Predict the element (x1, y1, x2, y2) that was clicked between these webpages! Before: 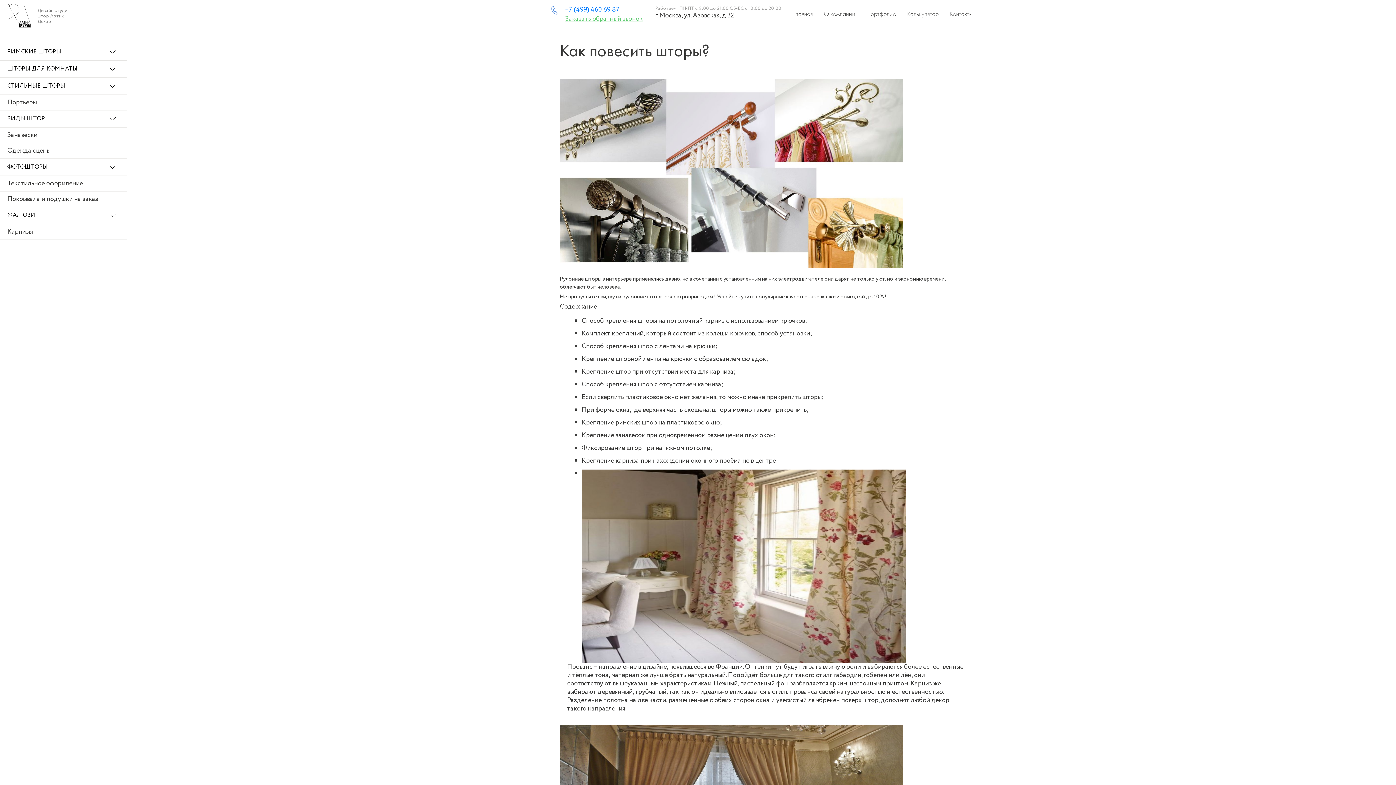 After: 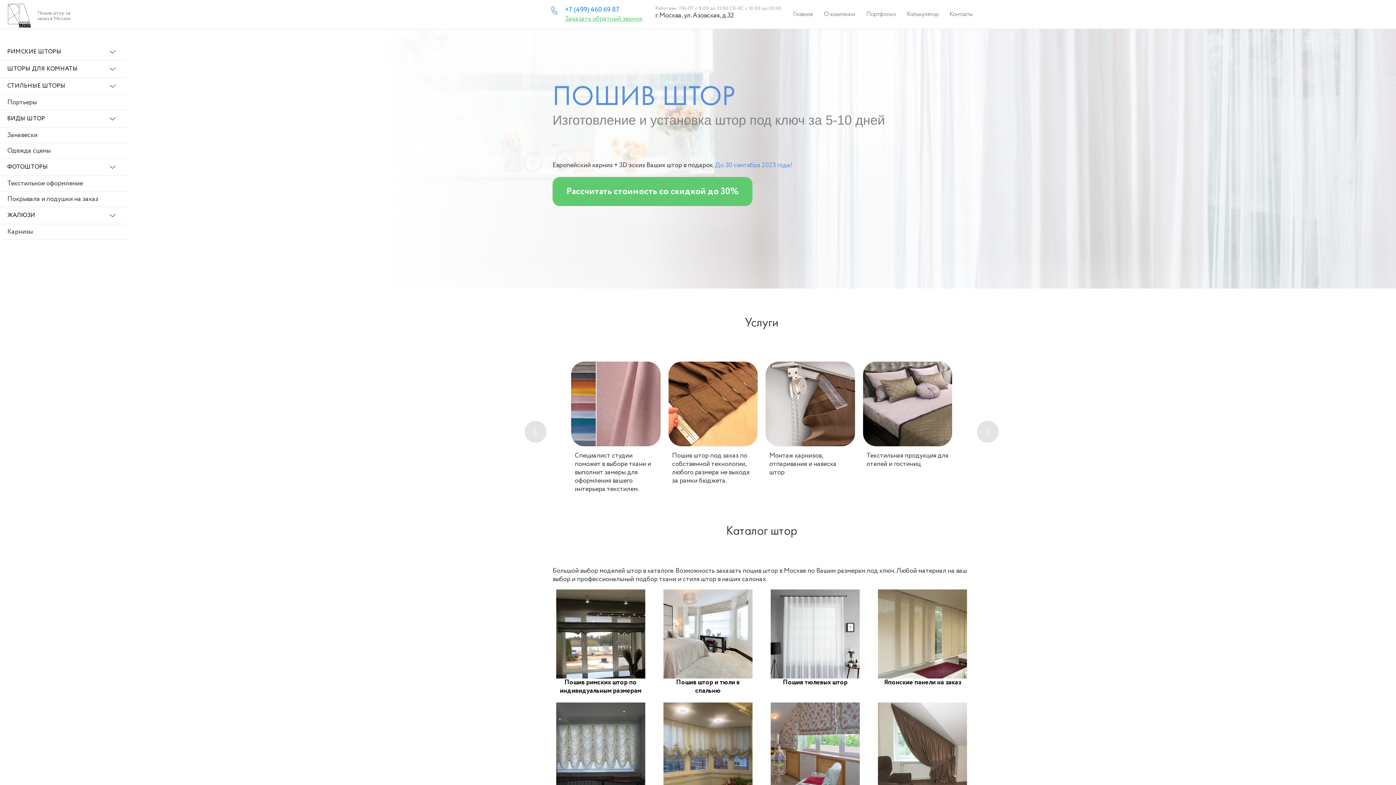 Action: bbox: (3, -2, 73, 34) label: Дизайн студия штор Артик Декор